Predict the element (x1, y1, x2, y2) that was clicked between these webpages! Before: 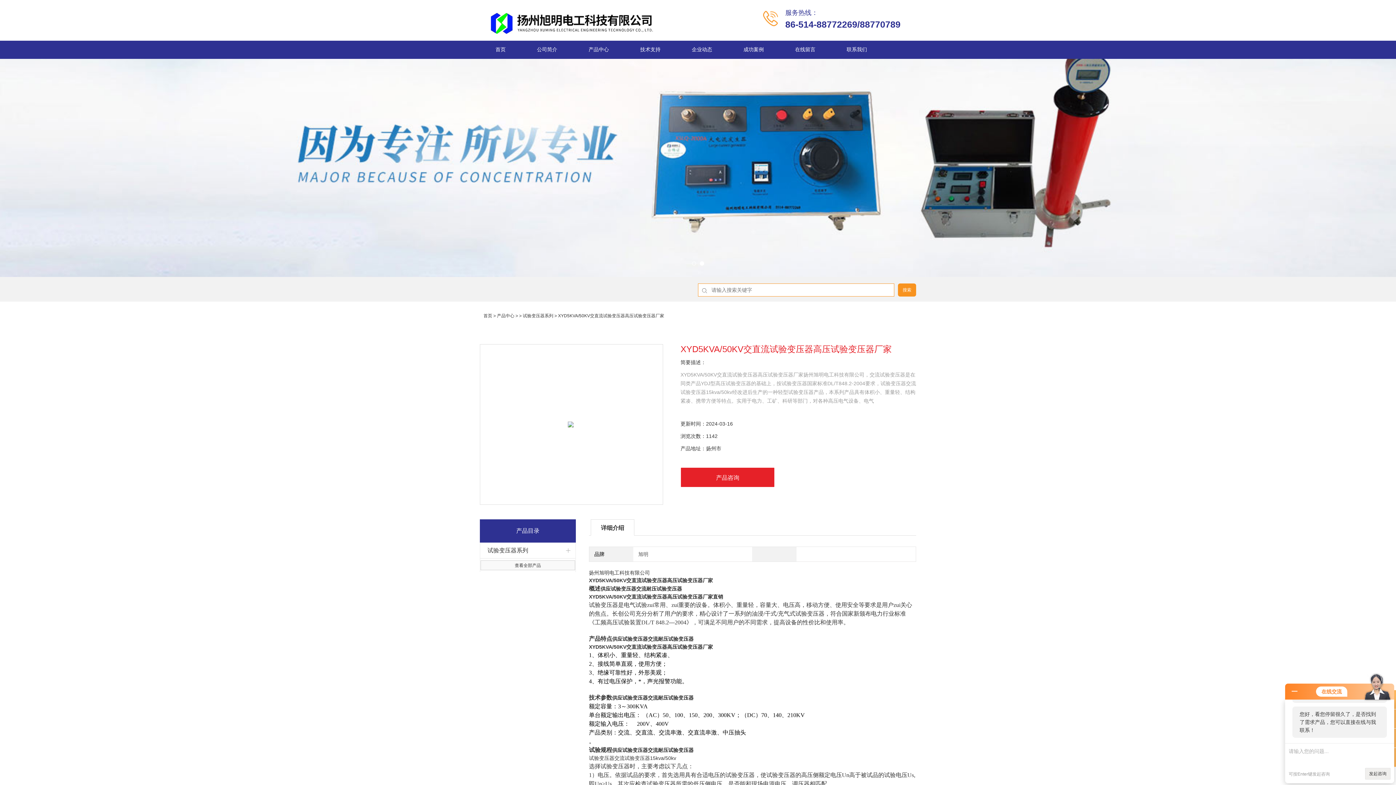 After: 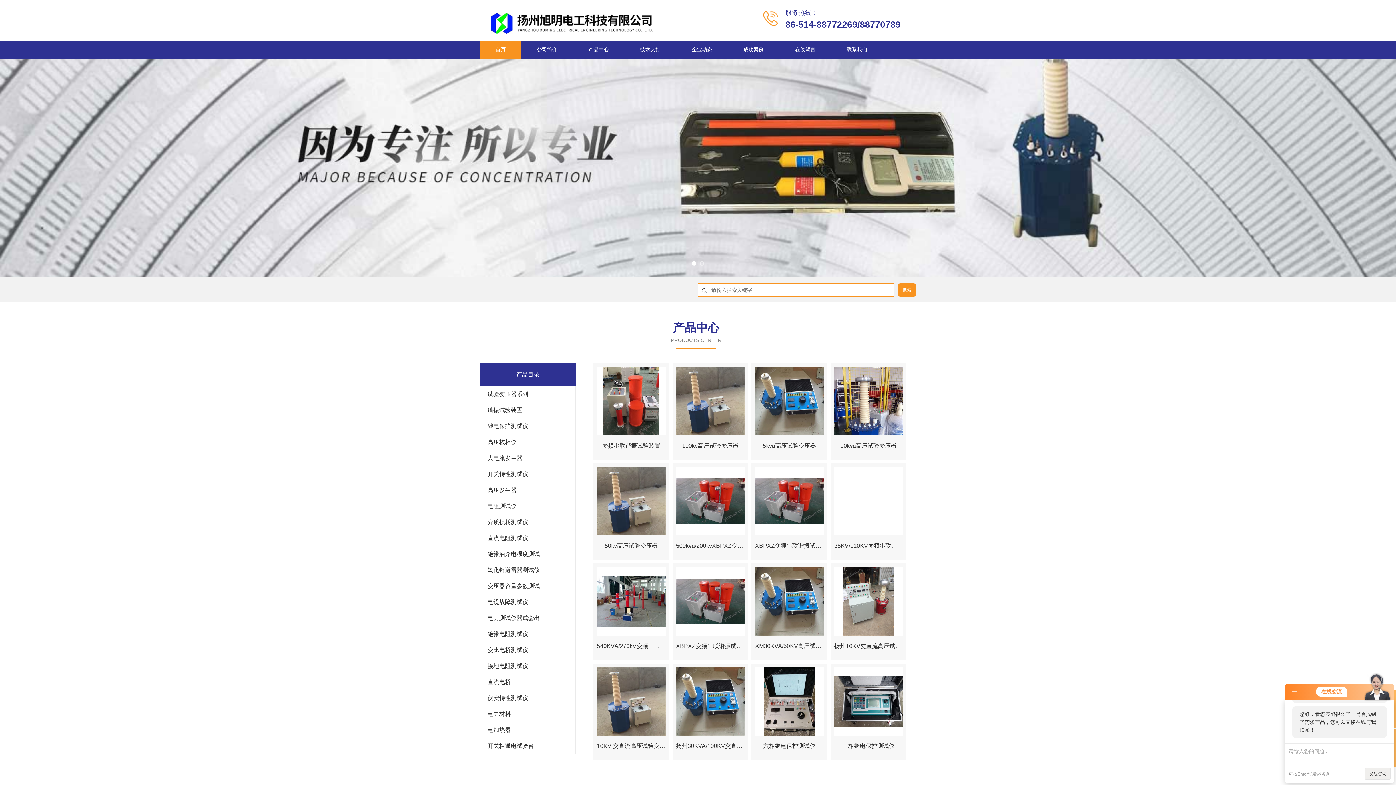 Action: bbox: (480, 3, 659, 9)